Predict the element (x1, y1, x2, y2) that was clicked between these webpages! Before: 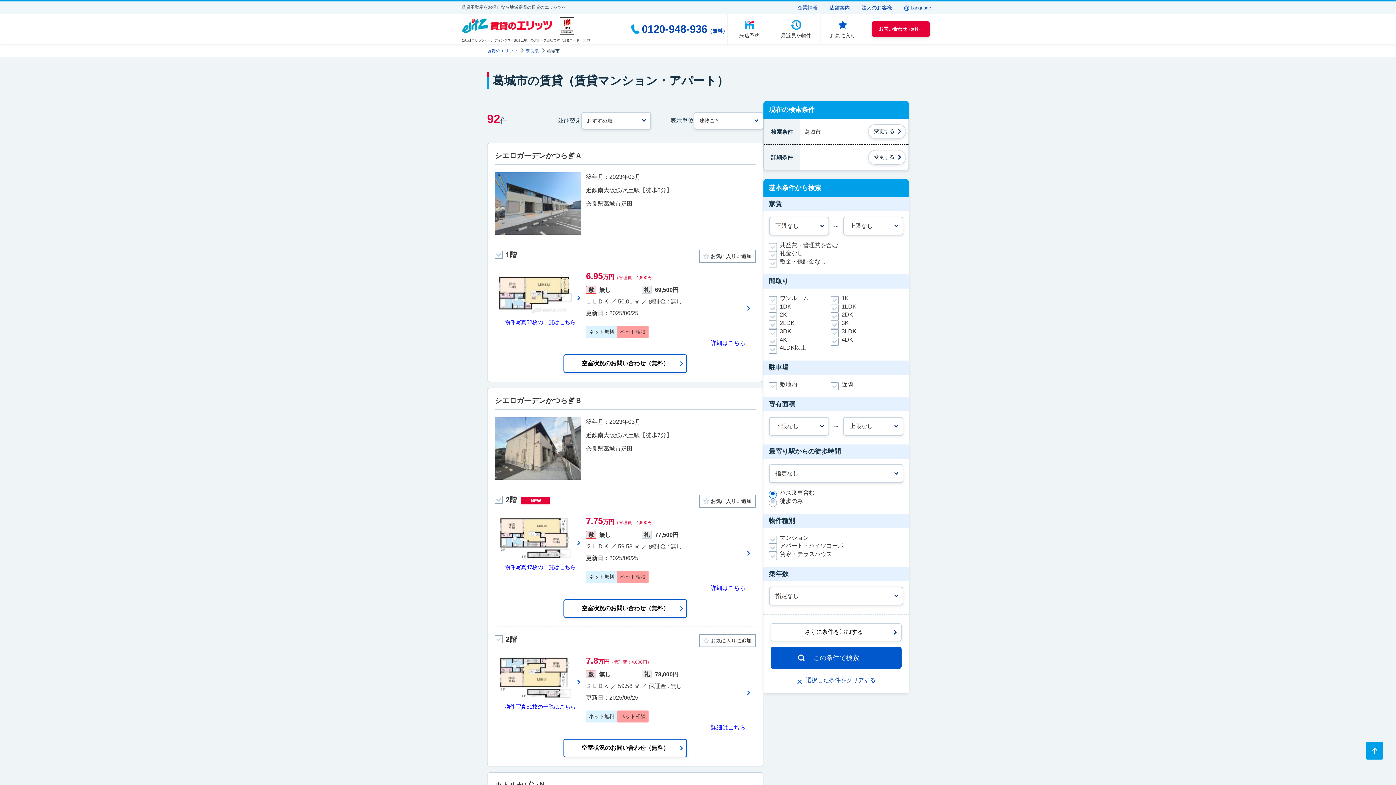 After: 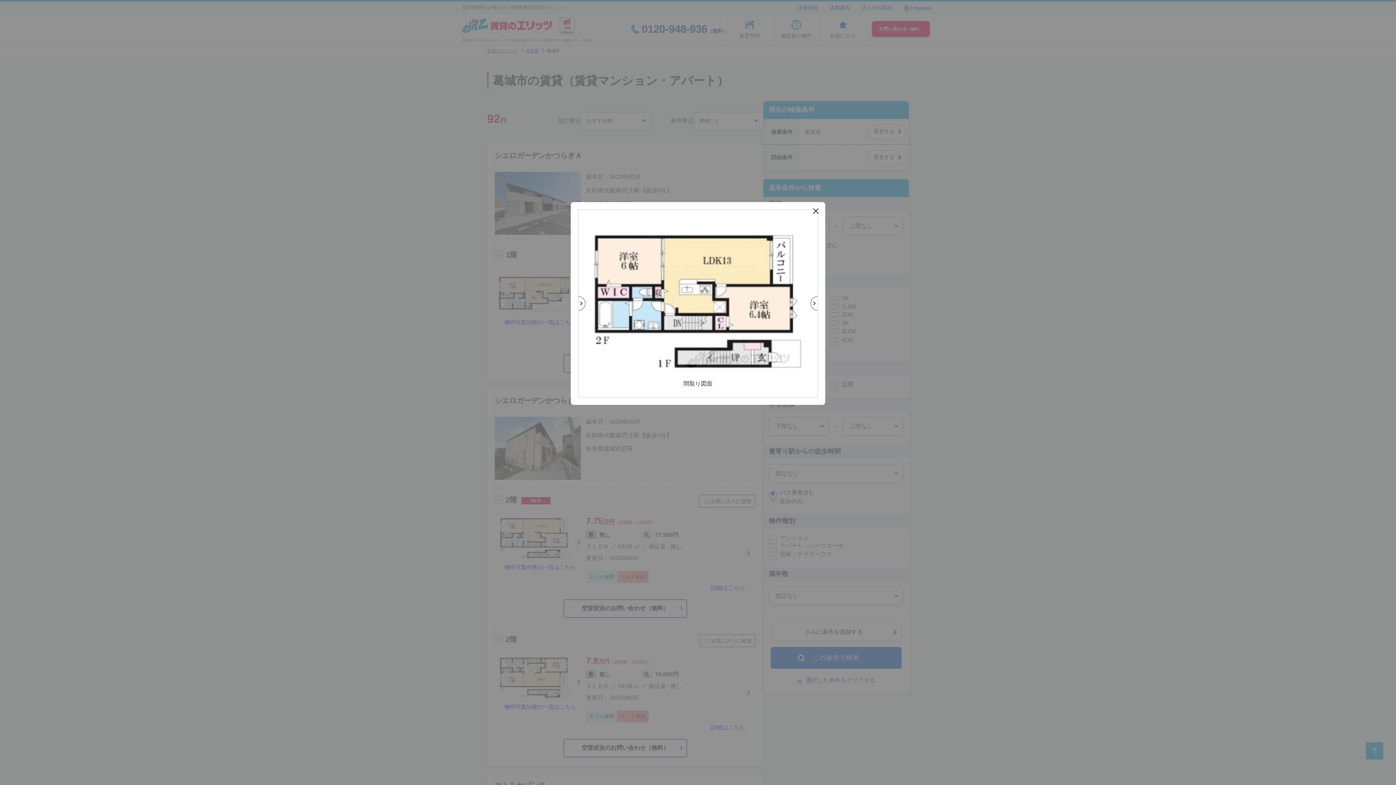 Action: bbox: (494, 515, 581, 571) label: 画像一覧ボタン